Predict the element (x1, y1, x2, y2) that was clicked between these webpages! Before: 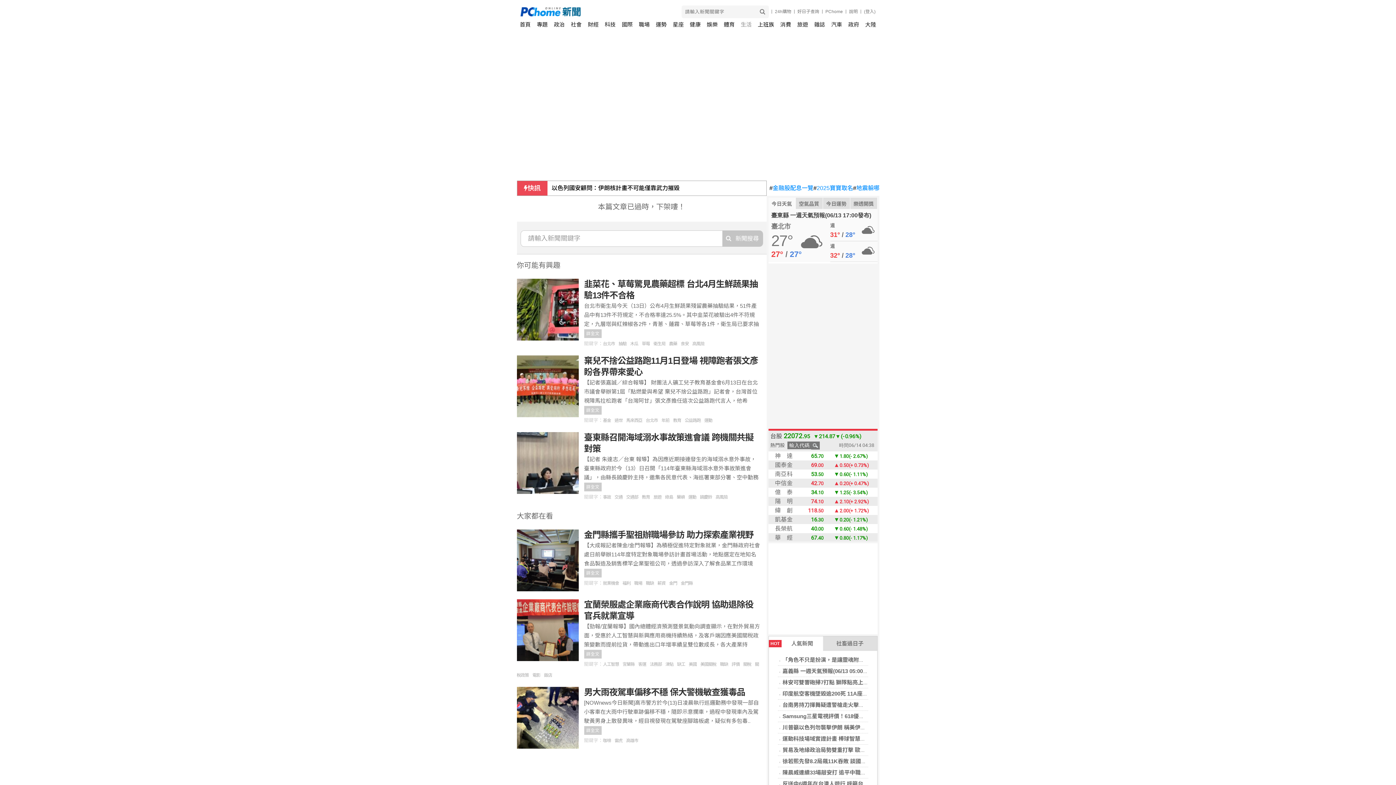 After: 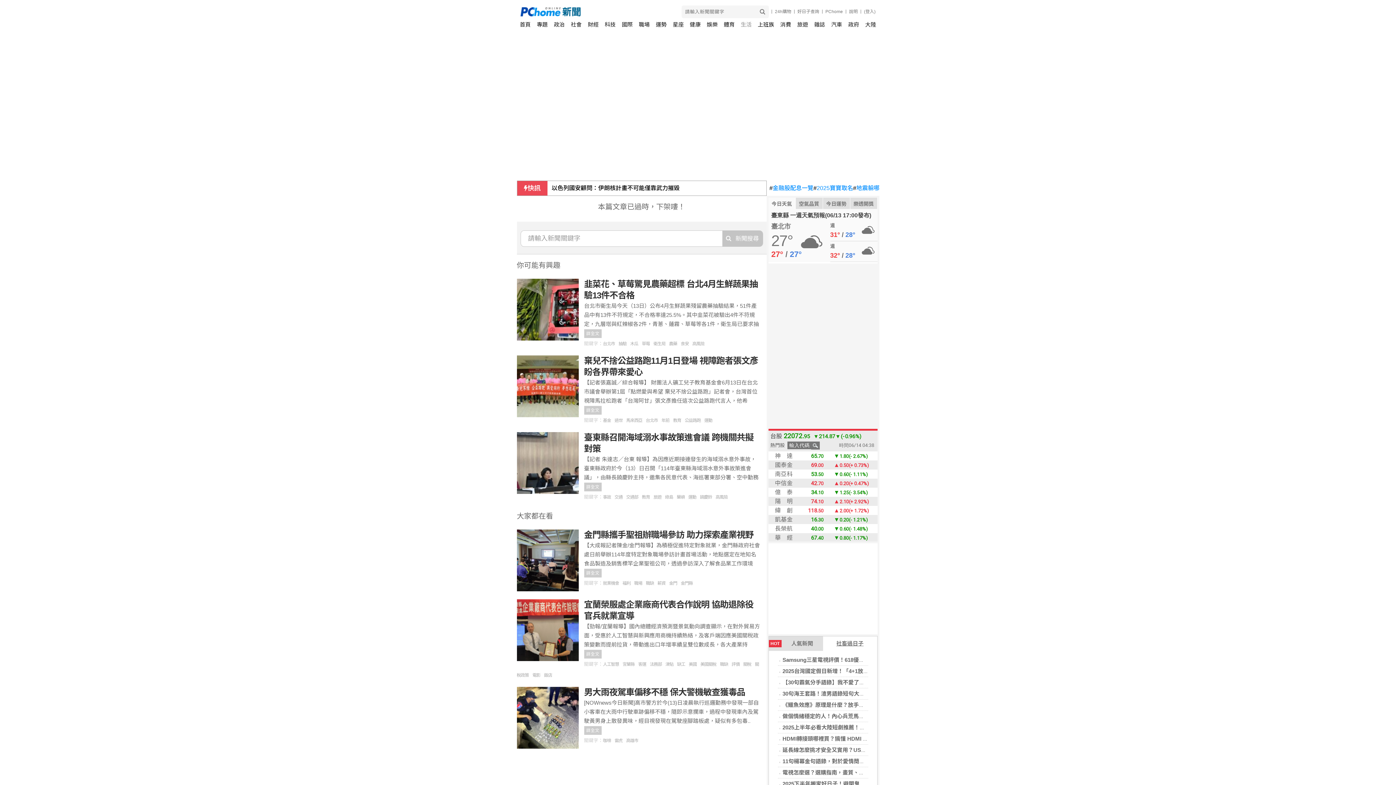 Action: label: 社畜過日子 bbox: (823, 636, 877, 651)